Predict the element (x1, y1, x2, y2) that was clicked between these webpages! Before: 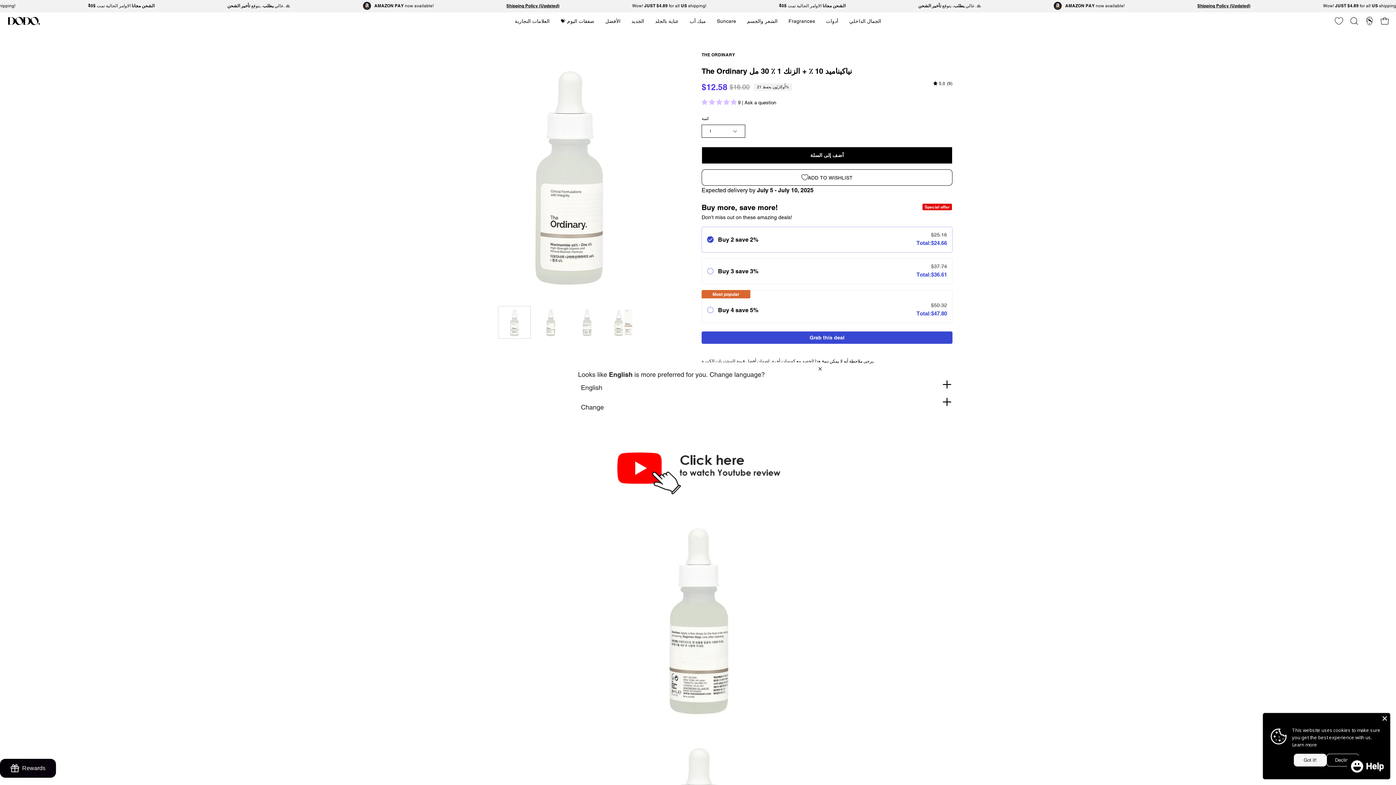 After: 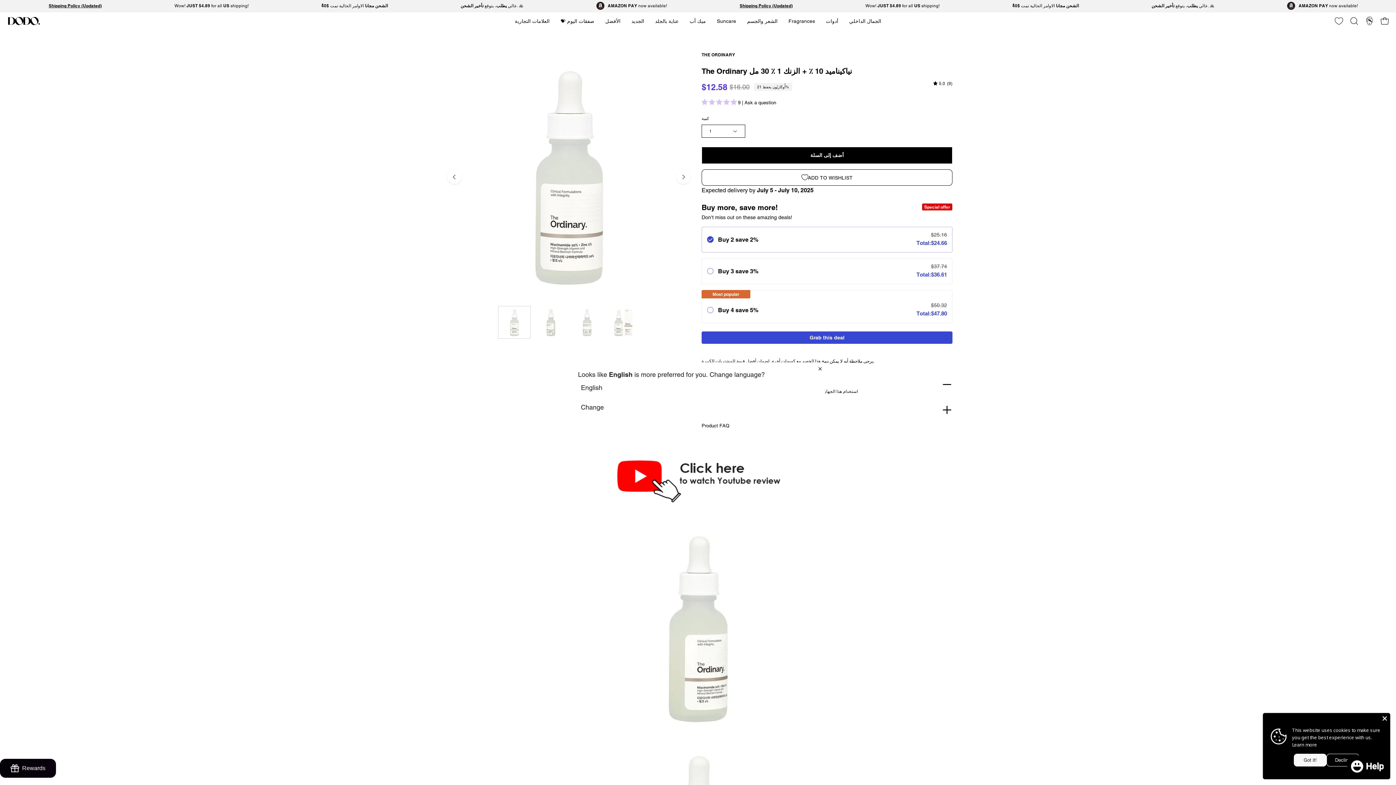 Action: bbox: (701, 379, 952, 388) label: النقل والعودة